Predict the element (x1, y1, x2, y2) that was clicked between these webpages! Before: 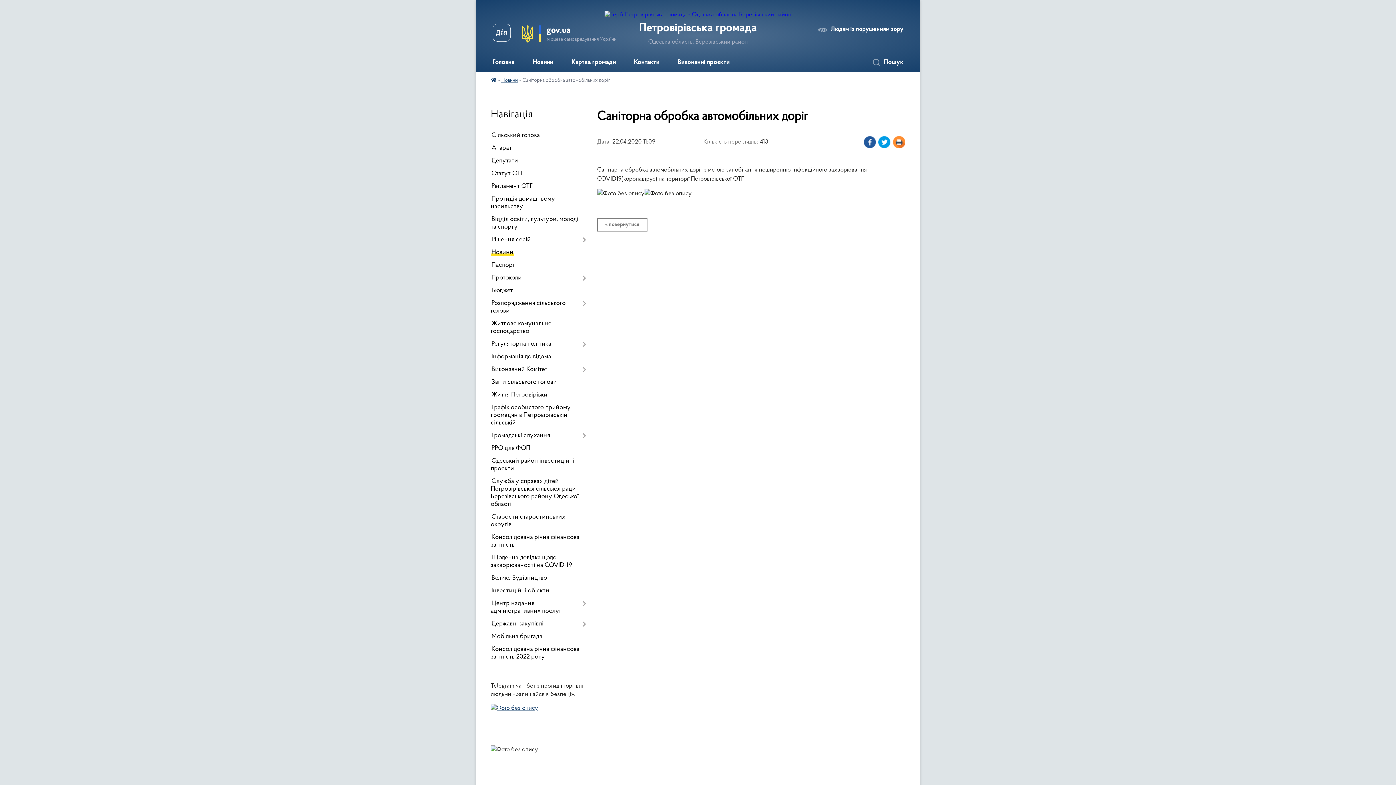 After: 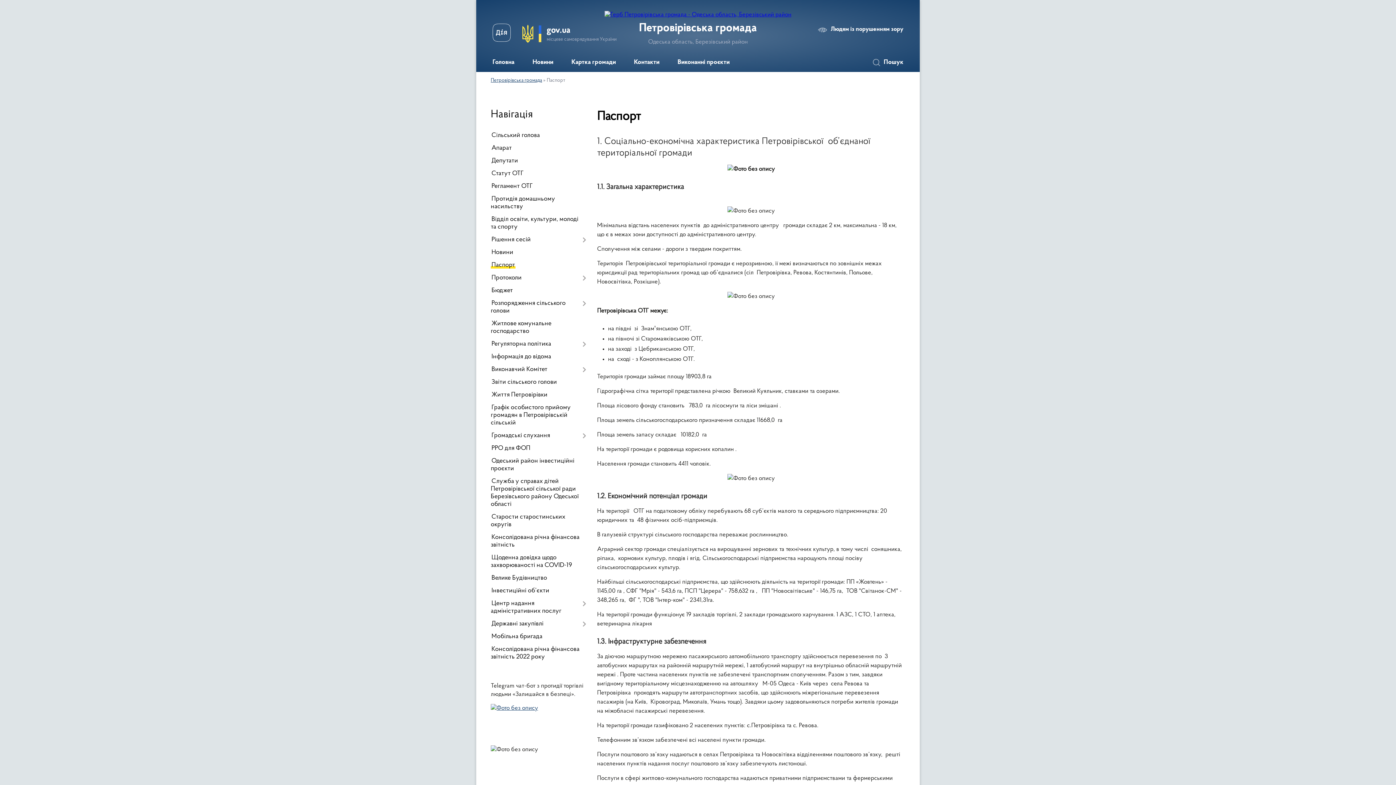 Action: bbox: (490, 259, 586, 272) label: Паспорт